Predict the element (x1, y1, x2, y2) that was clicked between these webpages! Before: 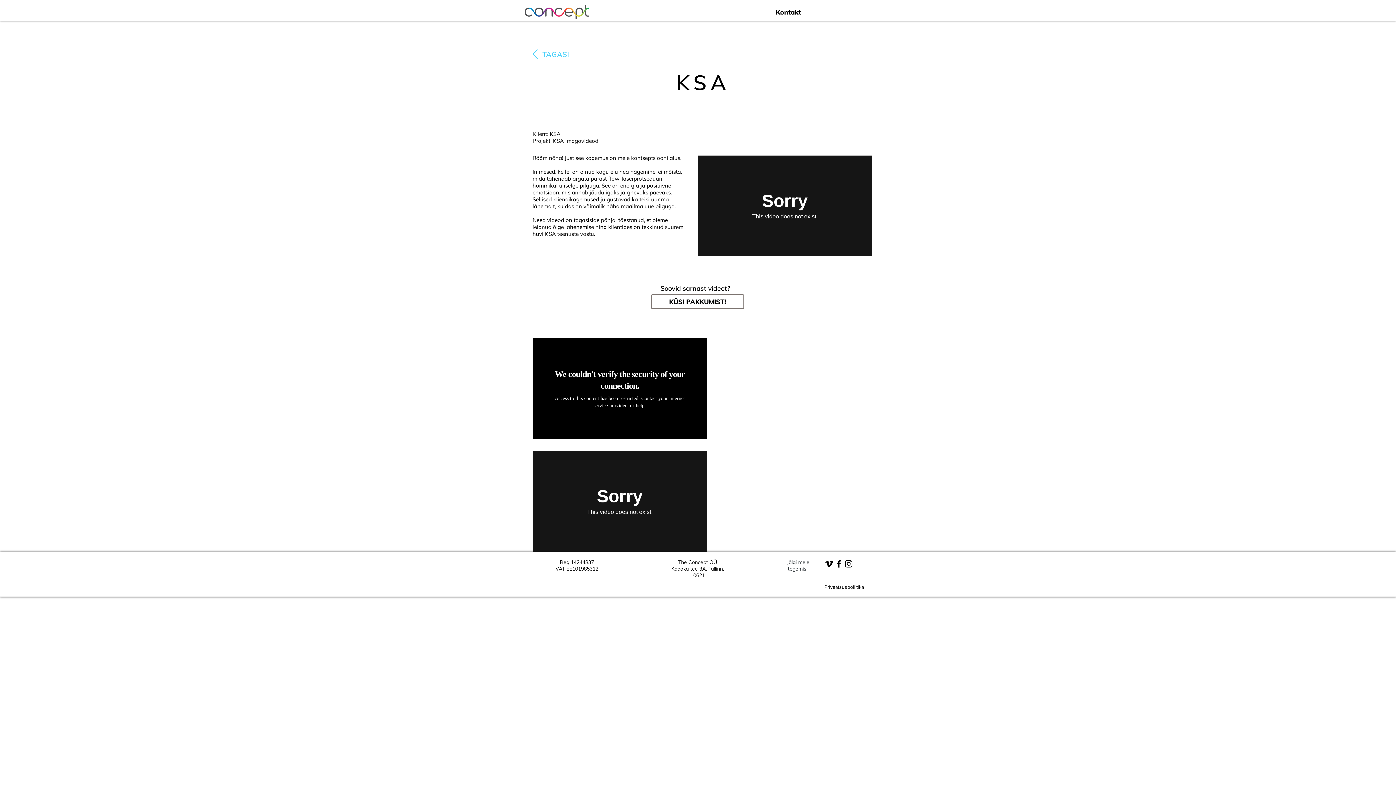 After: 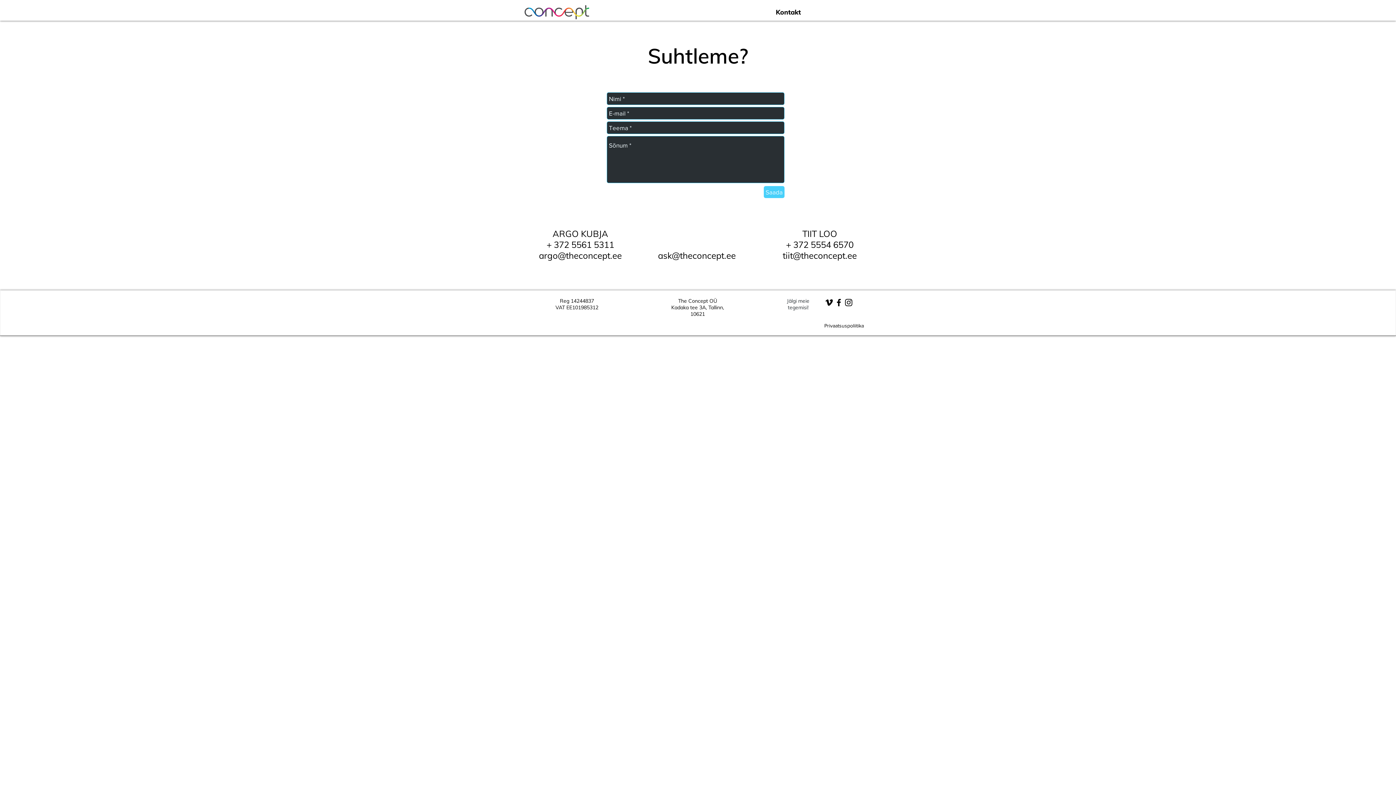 Action: label: Kontakt bbox: (776, 8, 801, 16)